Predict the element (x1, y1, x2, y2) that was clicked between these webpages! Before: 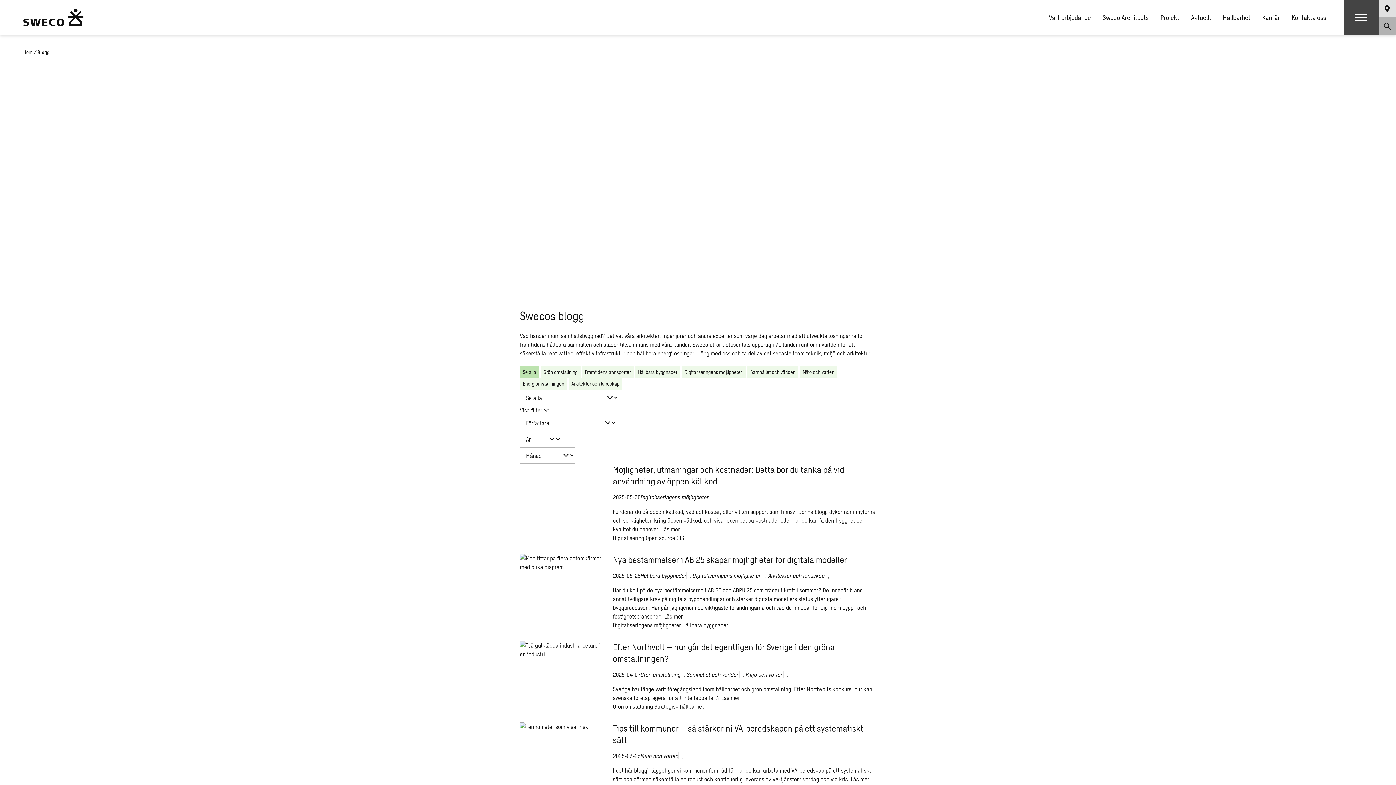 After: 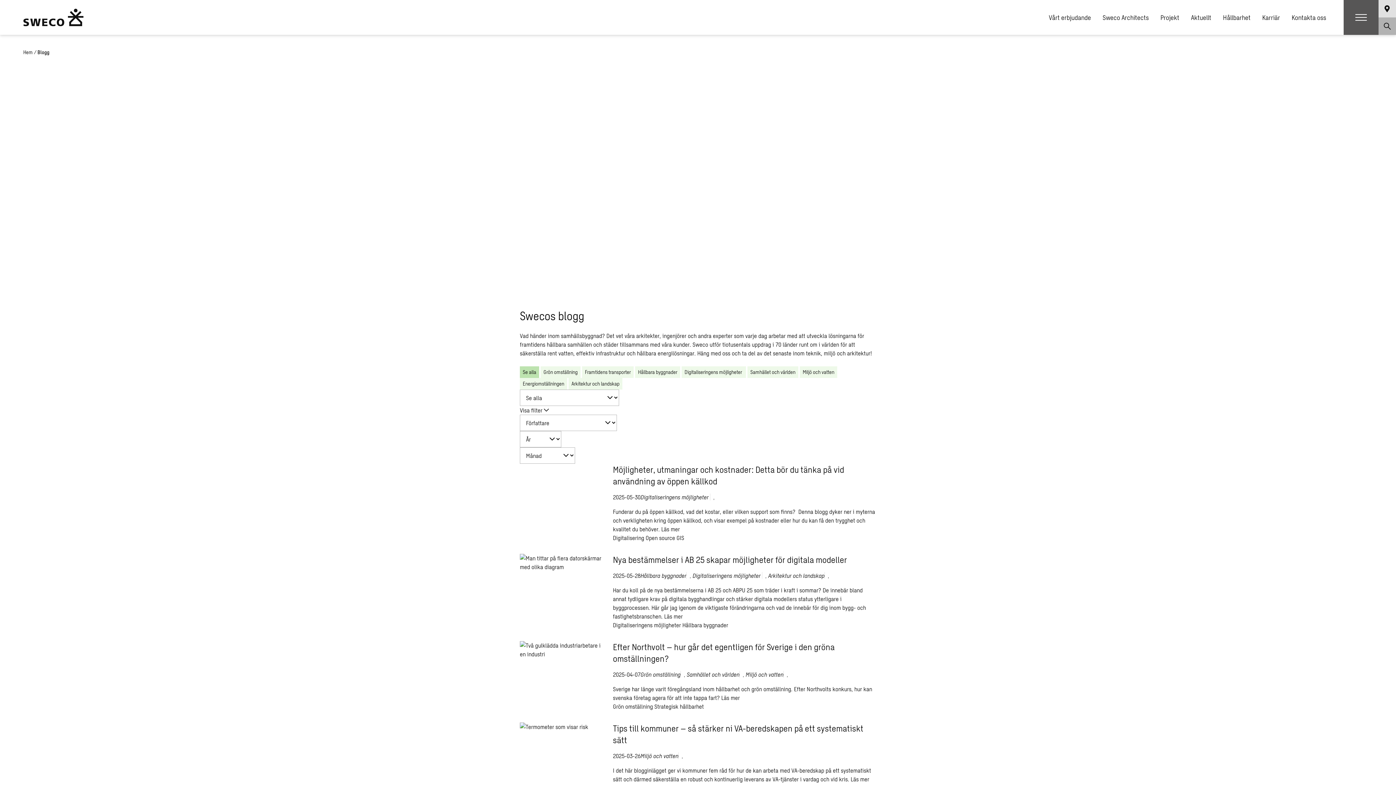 Action: bbox: (1344, 0, 1378, 34) label: Show hamburger menu